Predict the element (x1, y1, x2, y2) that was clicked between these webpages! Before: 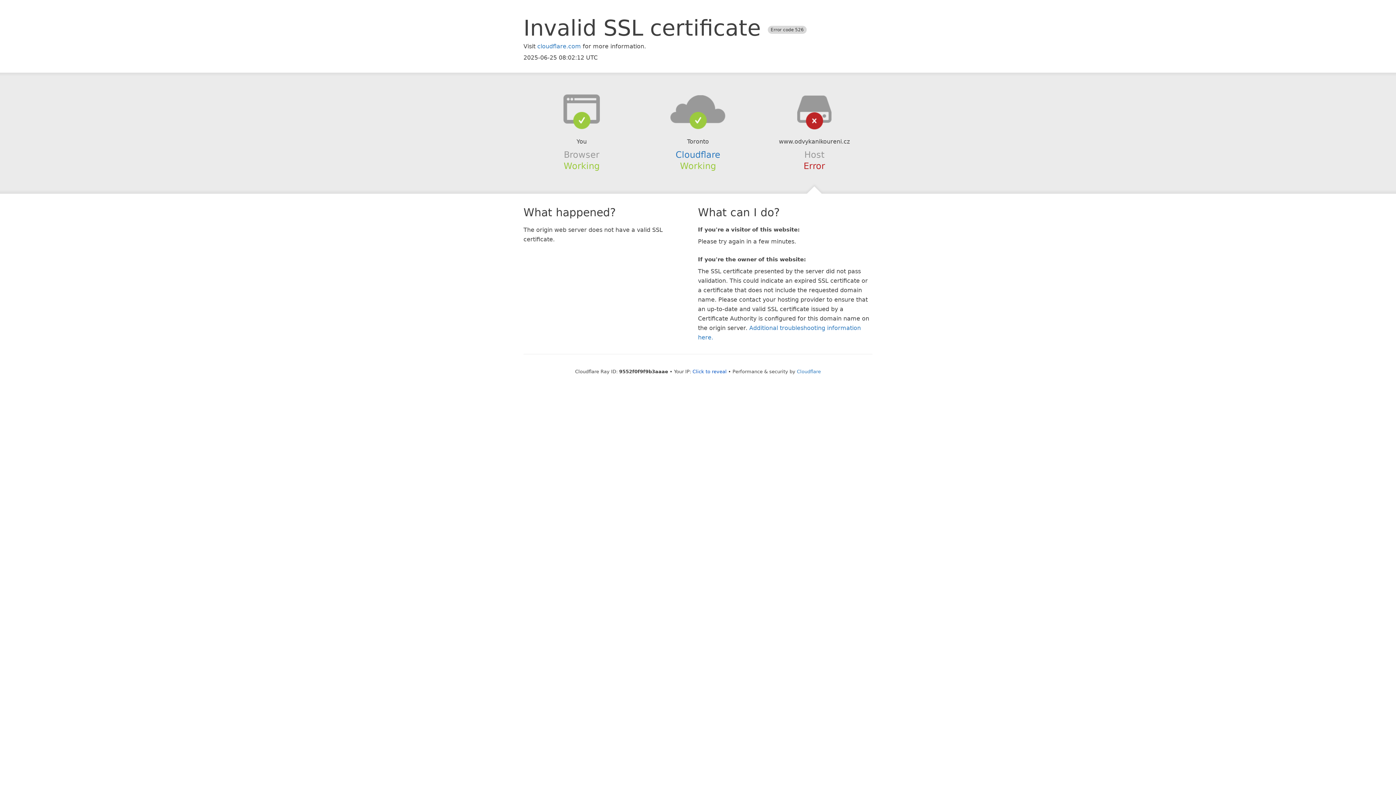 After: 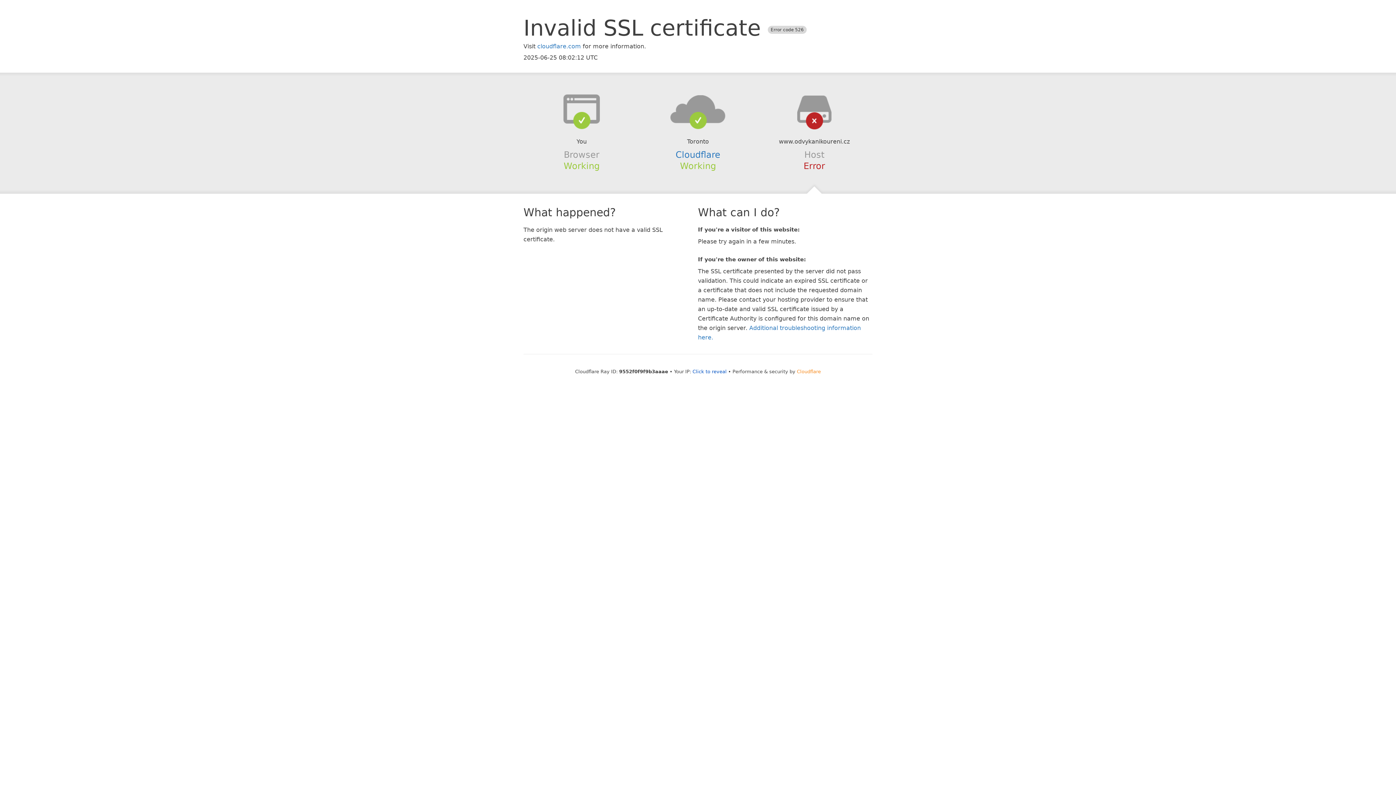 Action: bbox: (797, 368, 821, 374) label: Cloudflare